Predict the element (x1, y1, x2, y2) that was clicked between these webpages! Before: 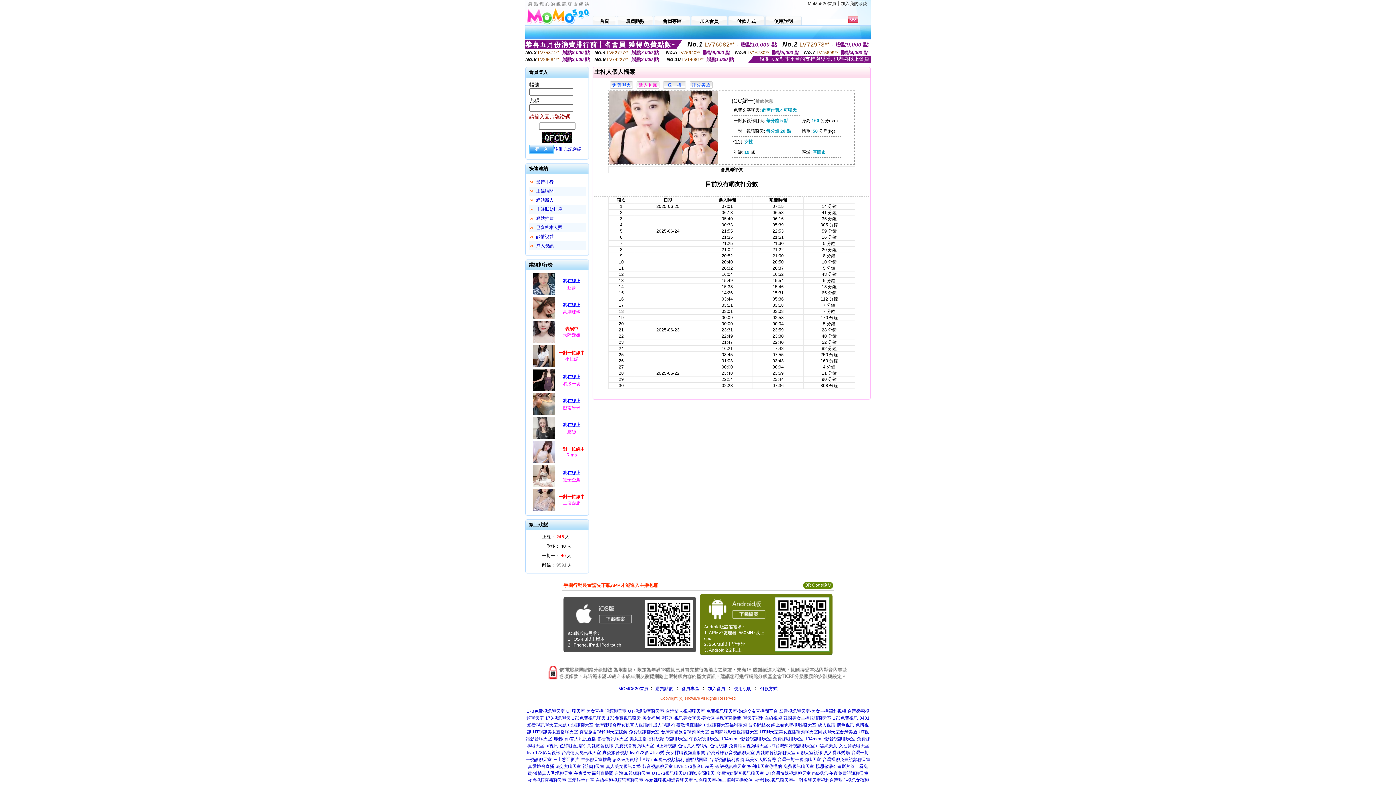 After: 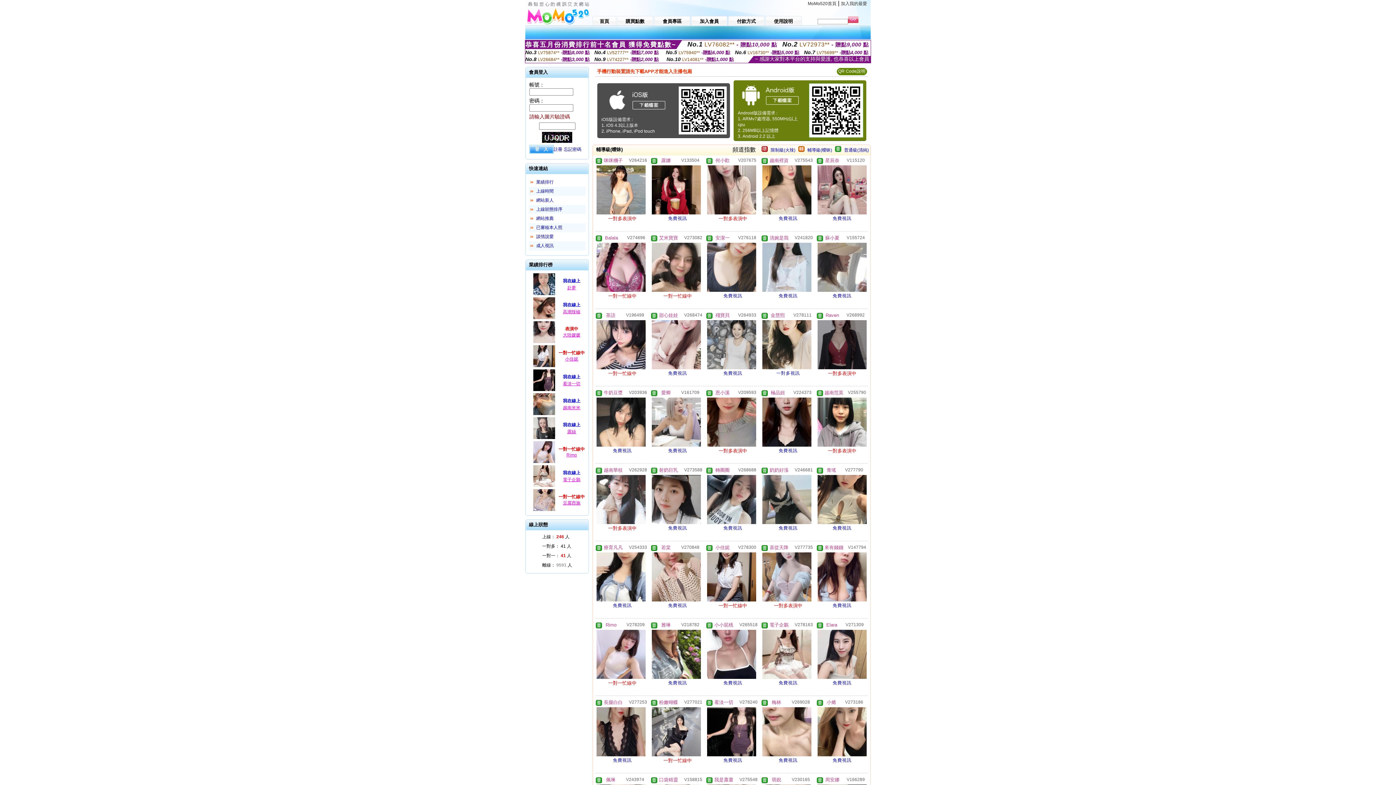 Action: bbox: (536, 234, 553, 239) label: 談情說愛